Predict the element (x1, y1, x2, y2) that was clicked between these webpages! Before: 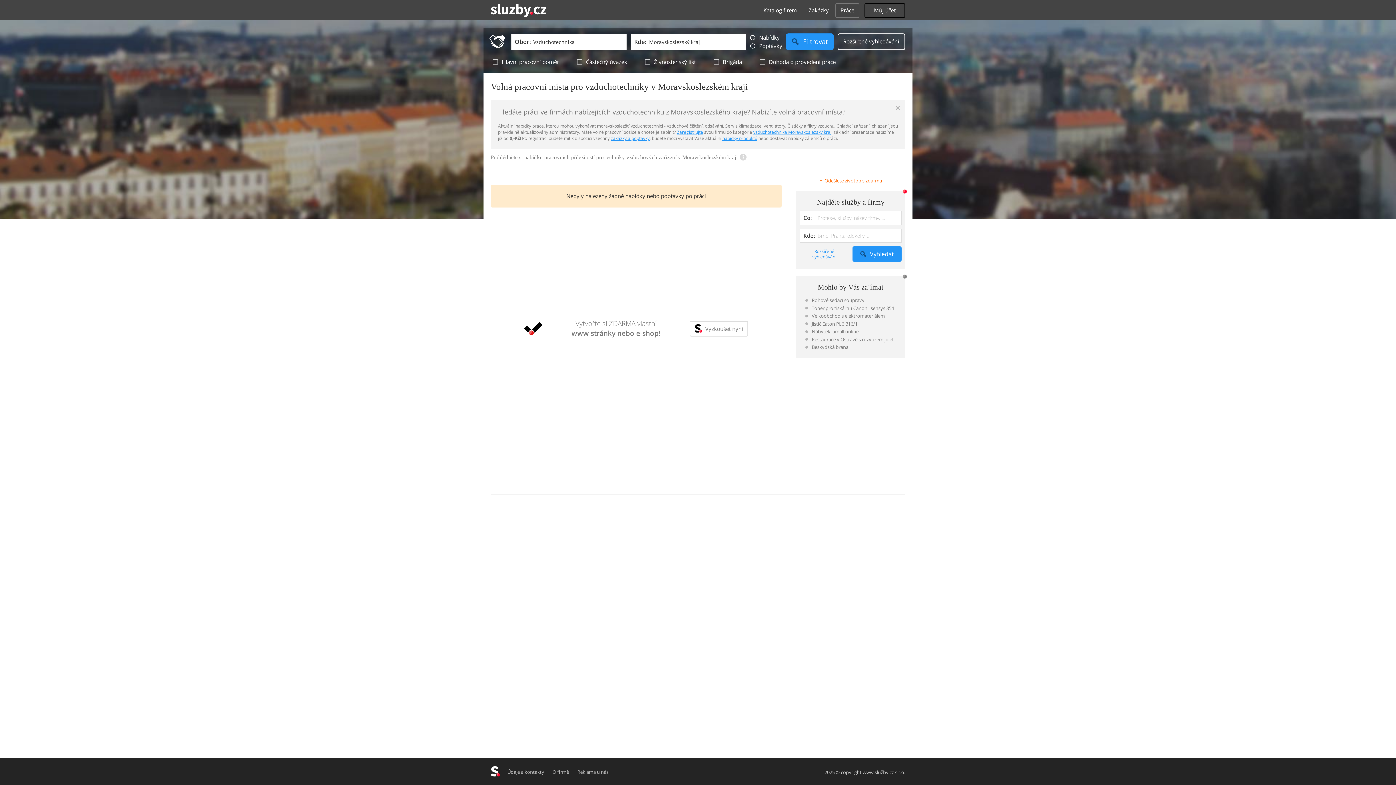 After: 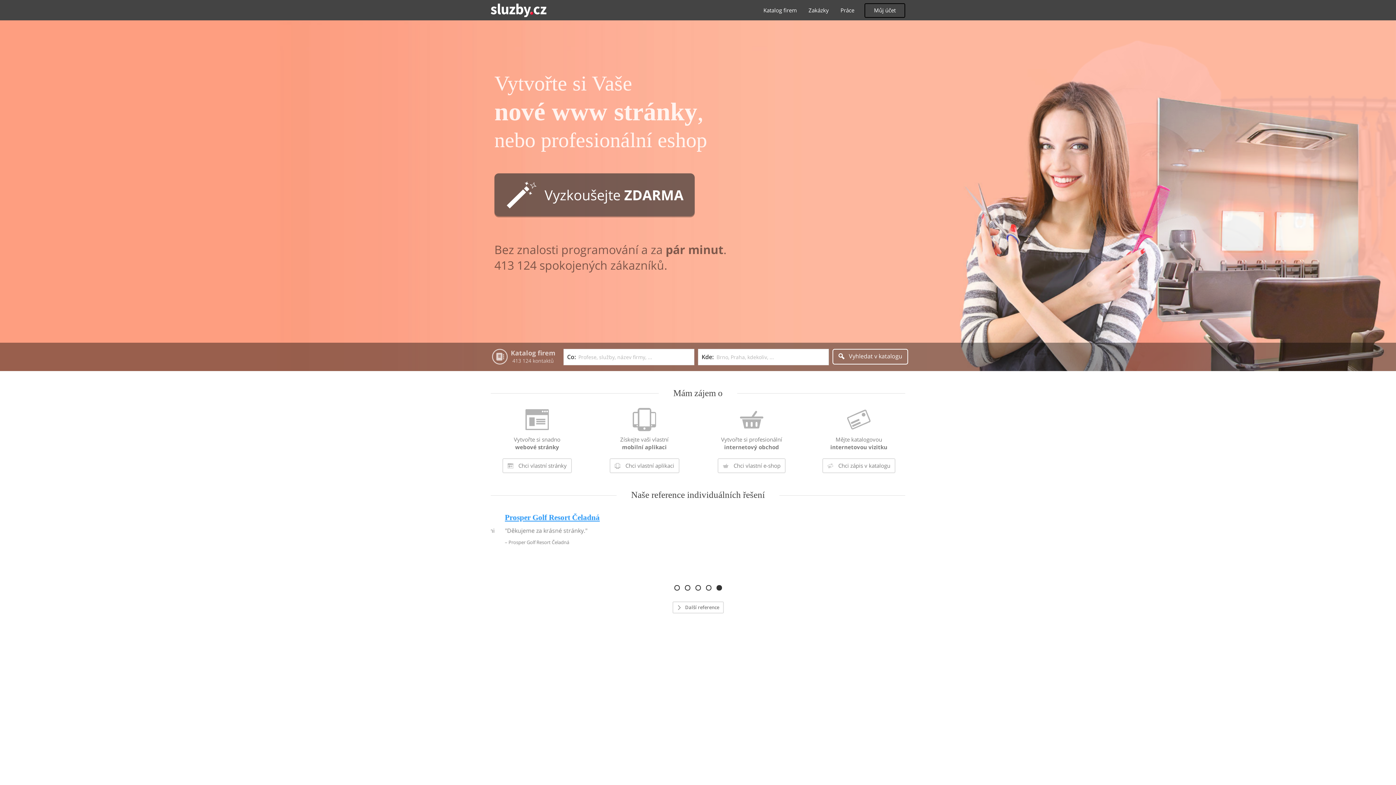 Action: bbox: (490, 761, 500, 780) label: www.sluzby.cz